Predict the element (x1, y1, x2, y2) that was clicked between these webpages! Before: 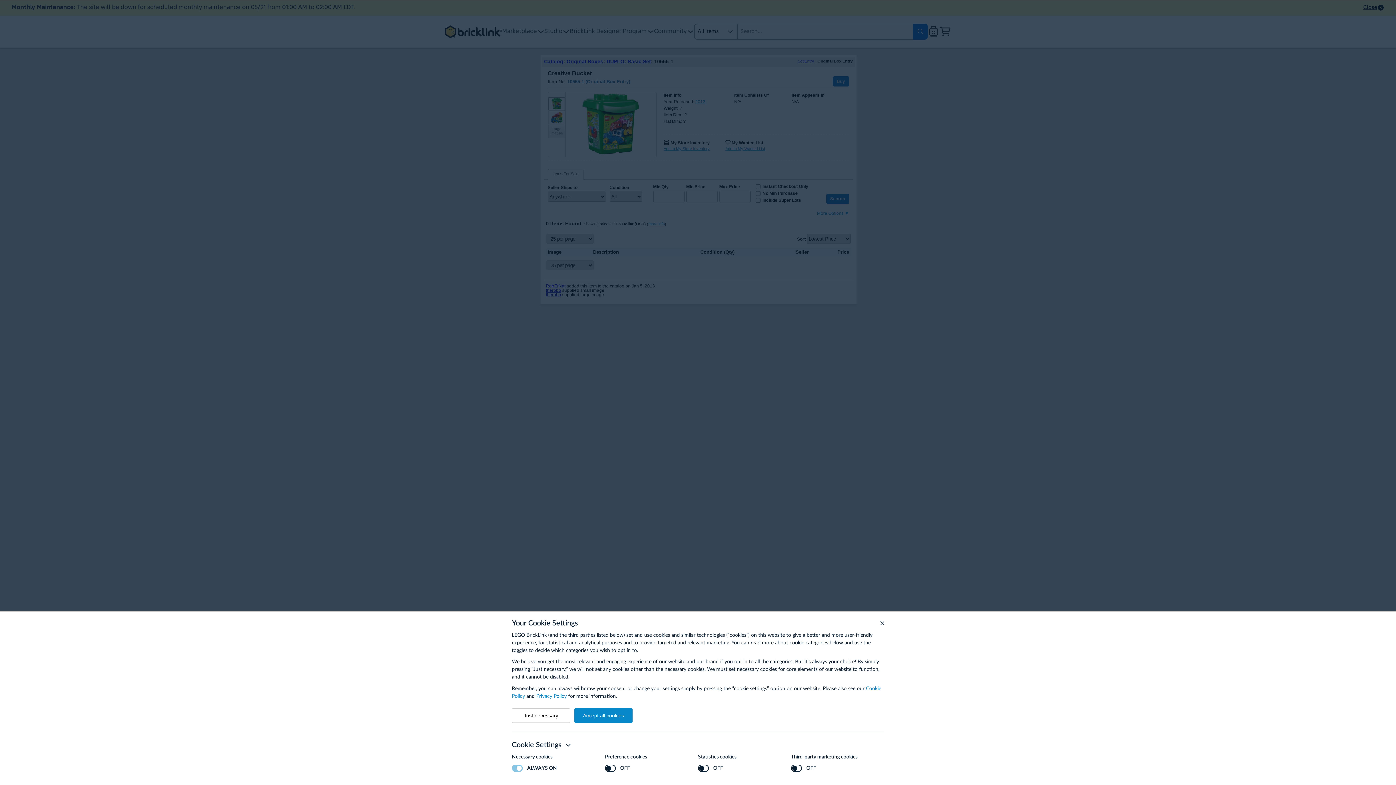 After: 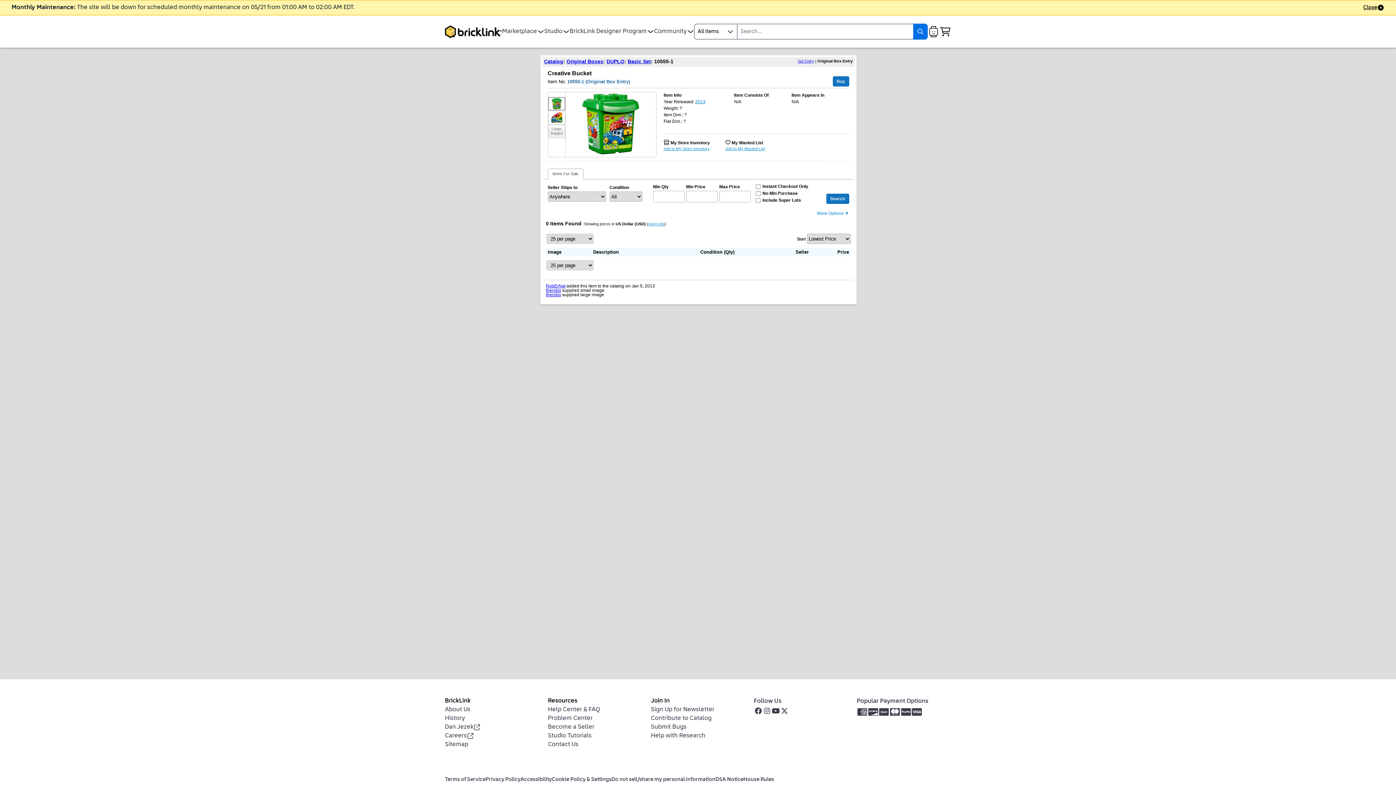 Action: bbox: (512, 708, 570, 723) label: Just necessary